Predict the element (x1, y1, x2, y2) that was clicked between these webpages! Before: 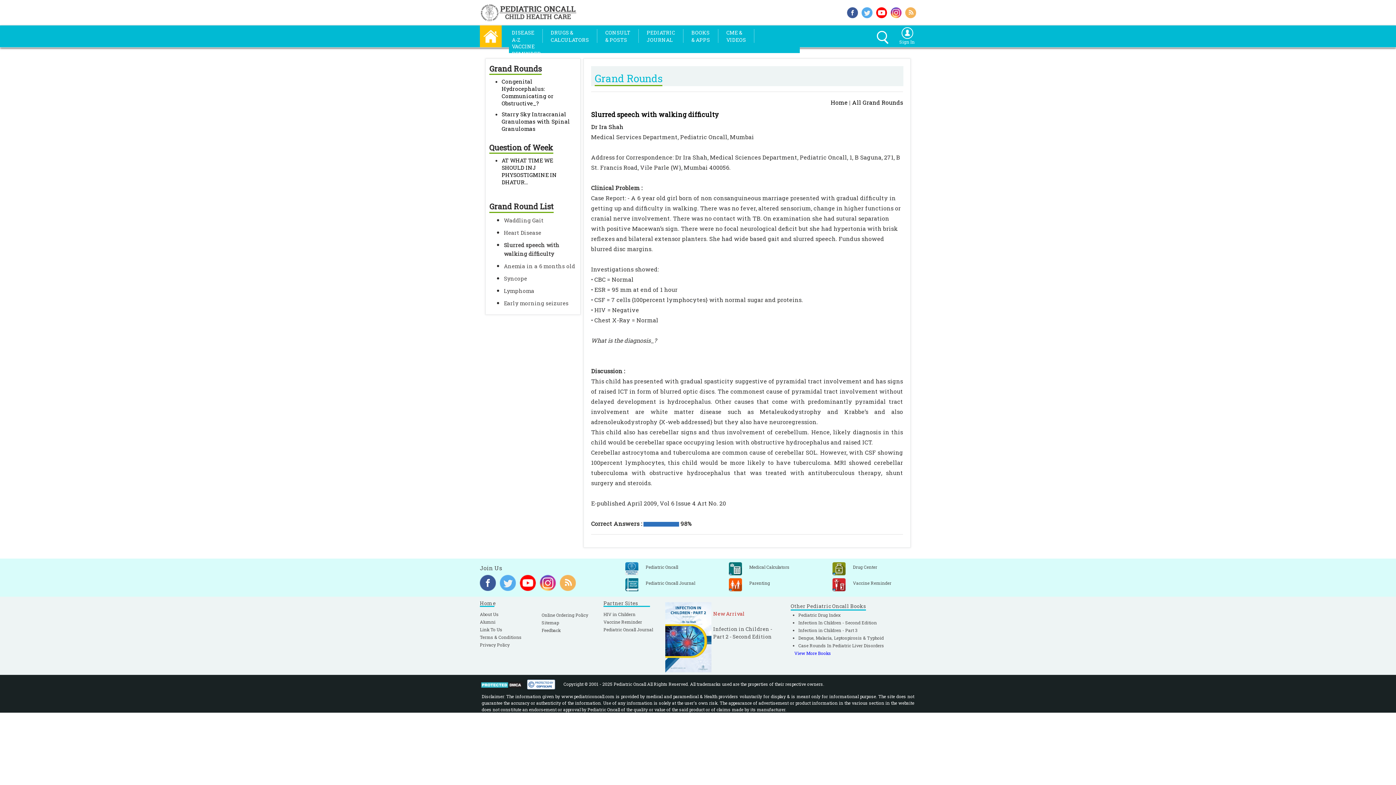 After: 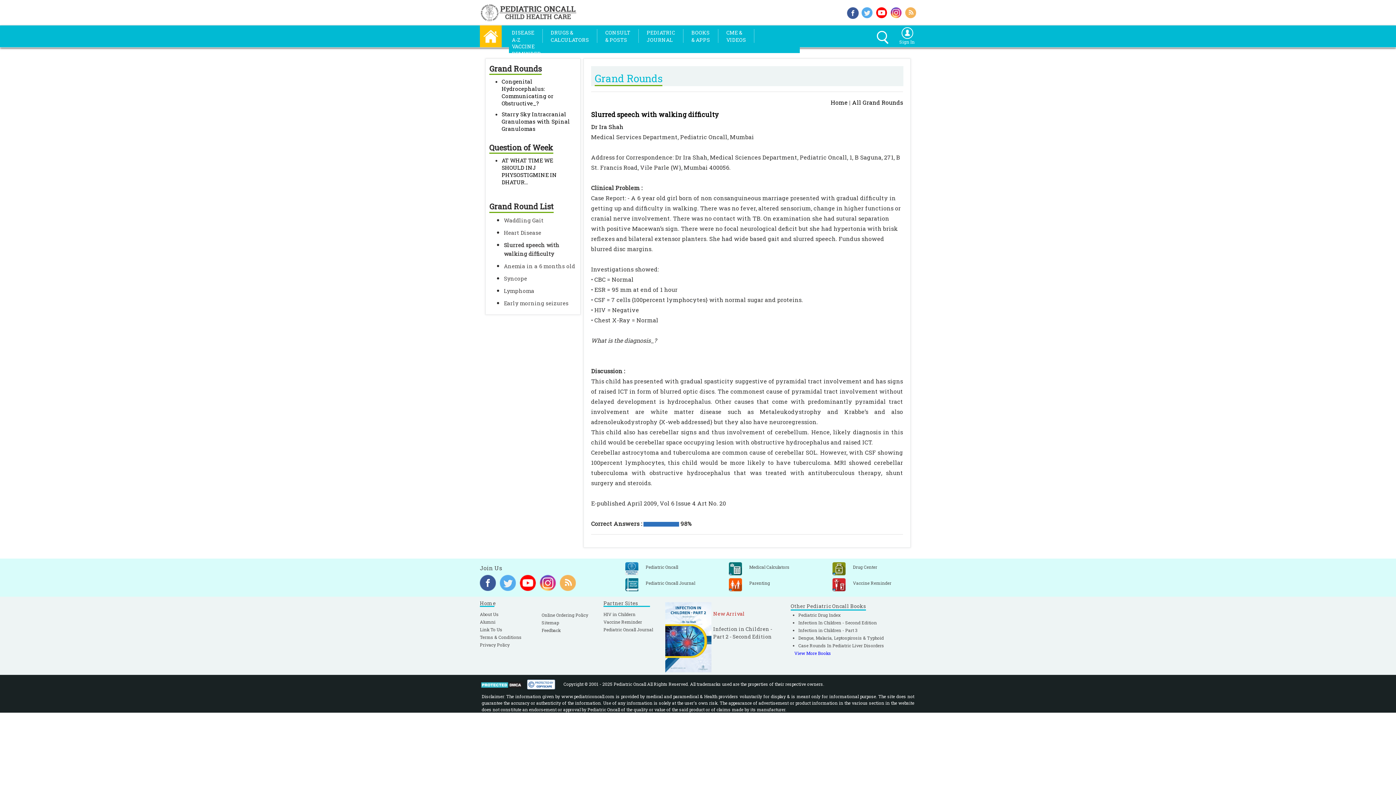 Action: bbox: (847, 8, 858, 15)